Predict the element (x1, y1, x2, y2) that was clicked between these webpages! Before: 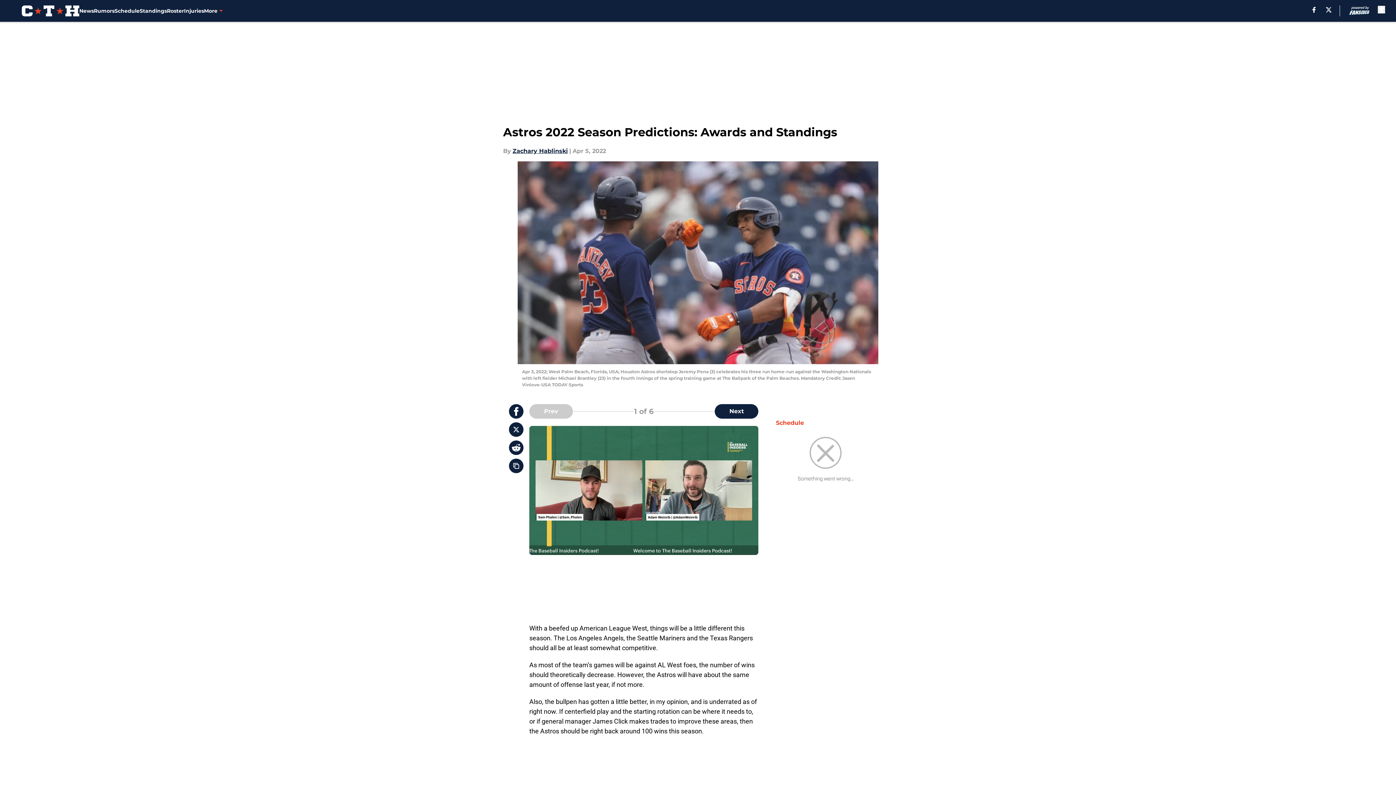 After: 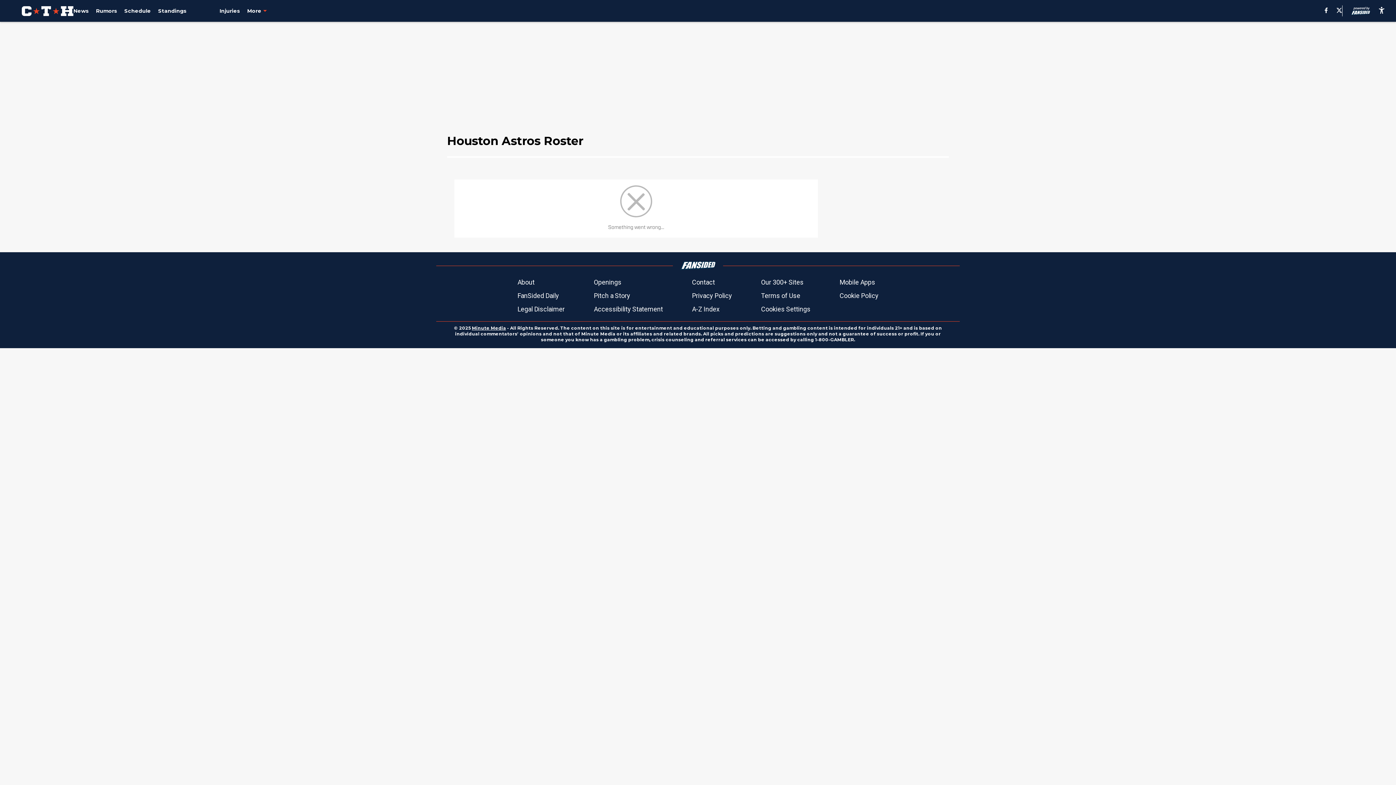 Action: label: Roster bbox: (167, 0, 184, 21)